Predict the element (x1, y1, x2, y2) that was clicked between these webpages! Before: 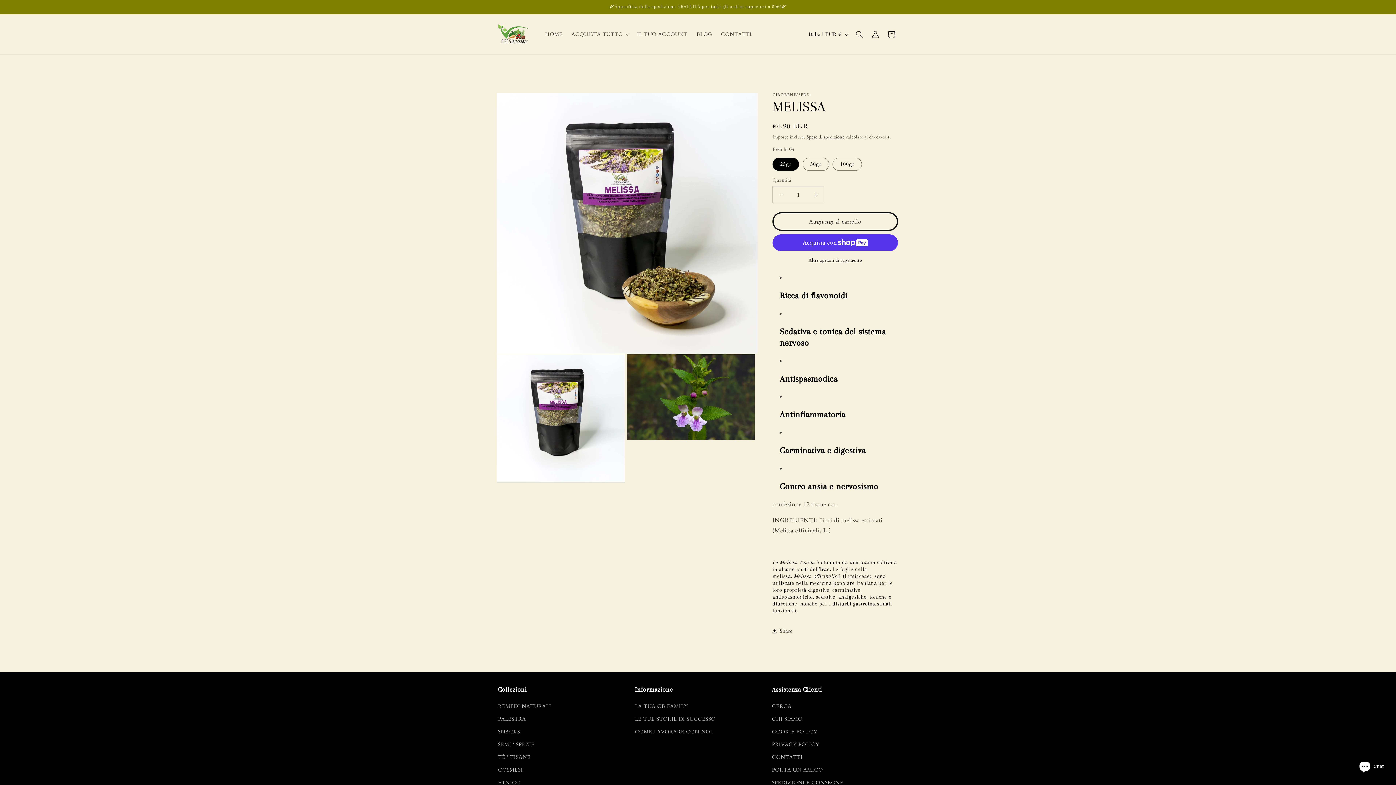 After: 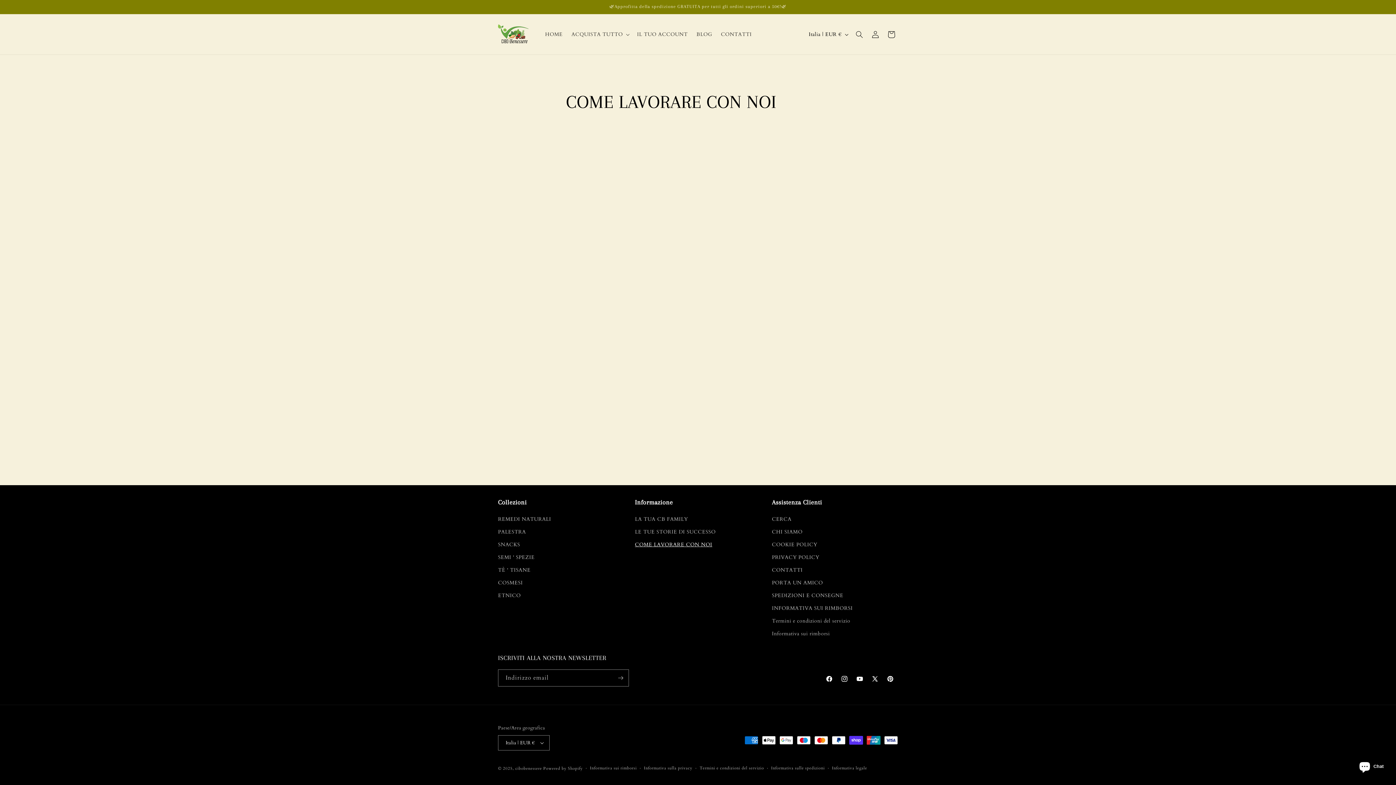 Action: label: COME LAVORARE CON NOI bbox: (635, 725, 712, 738)